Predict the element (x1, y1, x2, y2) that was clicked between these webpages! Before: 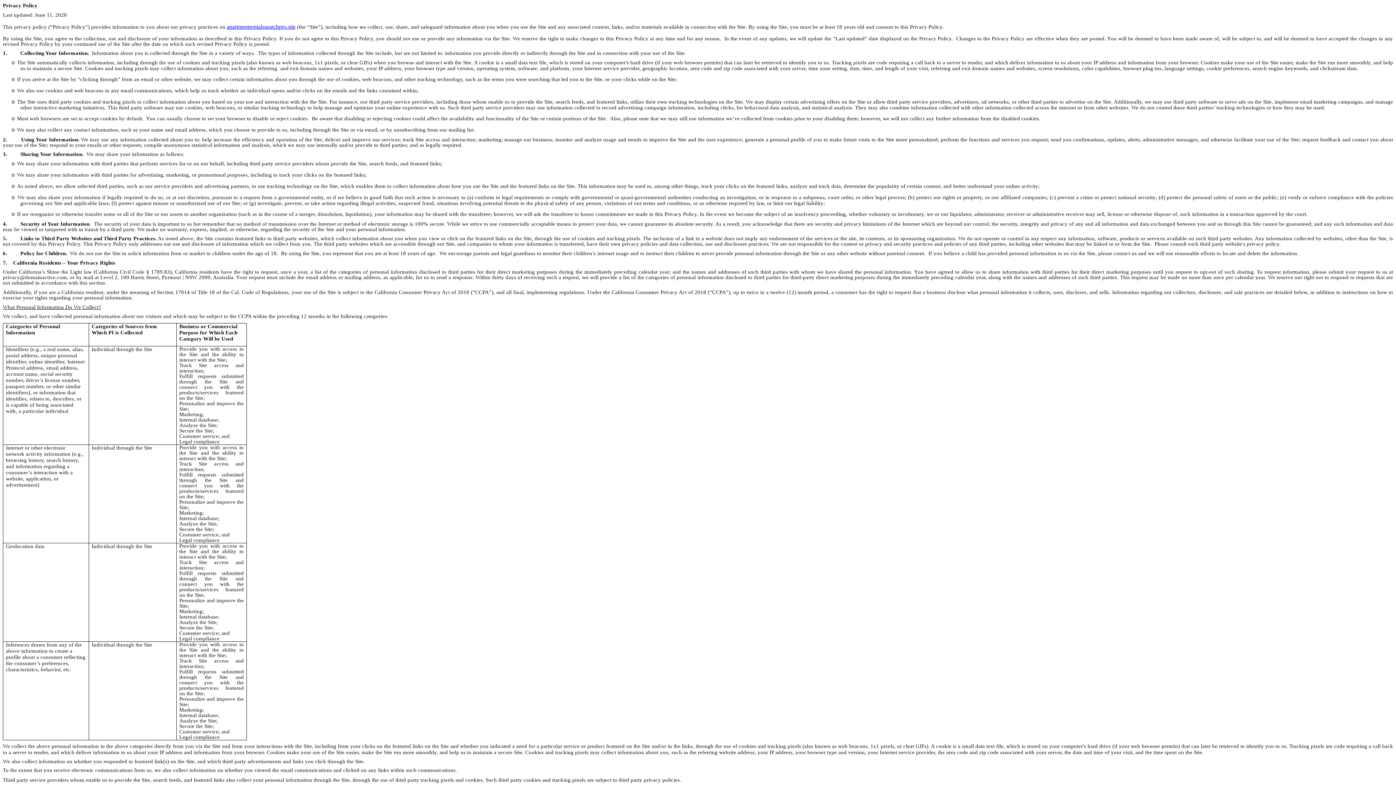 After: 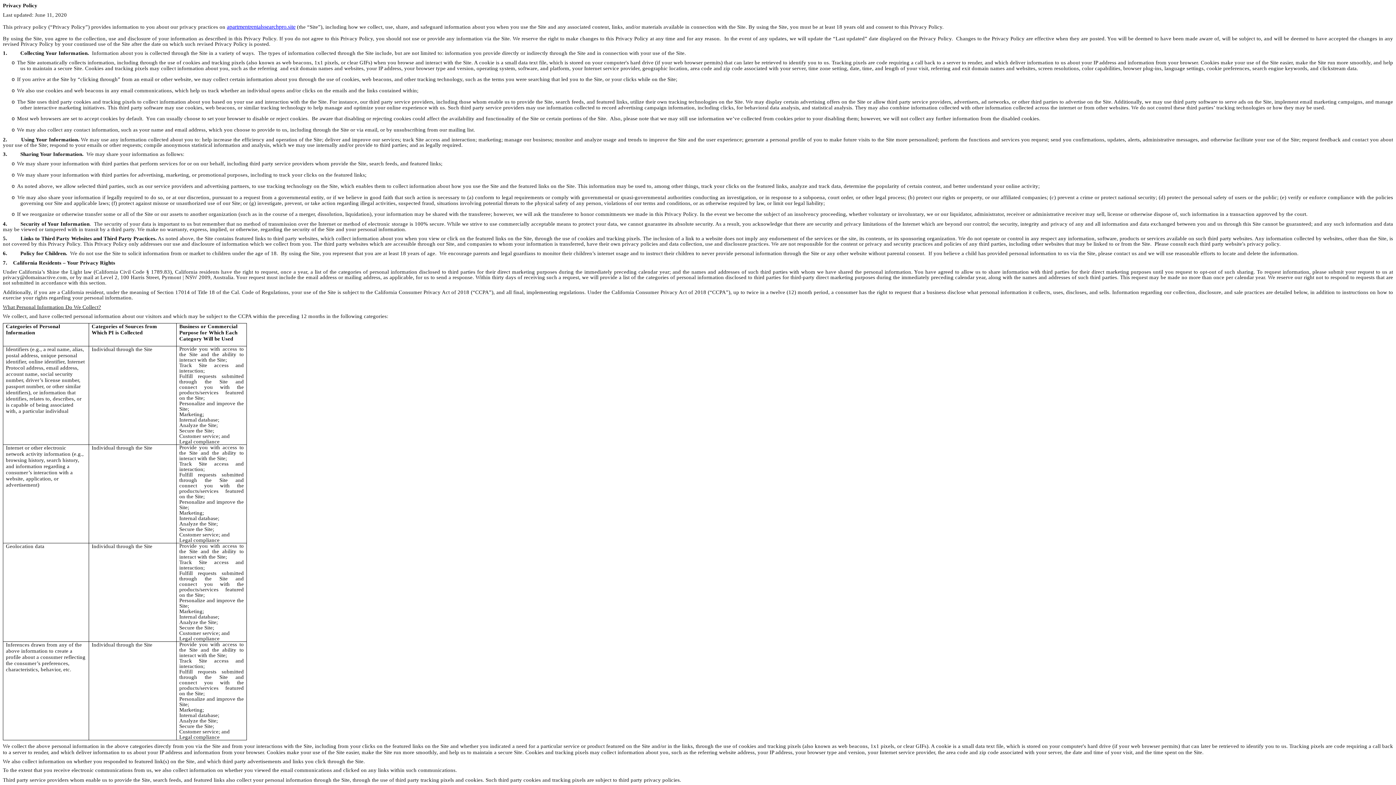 Action: label: California residents have the right to request, once a year, a list of the categories of personal information disclosed to third parties for their direct marketing purposes during the immediately preceding calendar year; and the names and addresses of such third parties with whom we have shared the personal information.  bbox: (175, 269, 914, 274)